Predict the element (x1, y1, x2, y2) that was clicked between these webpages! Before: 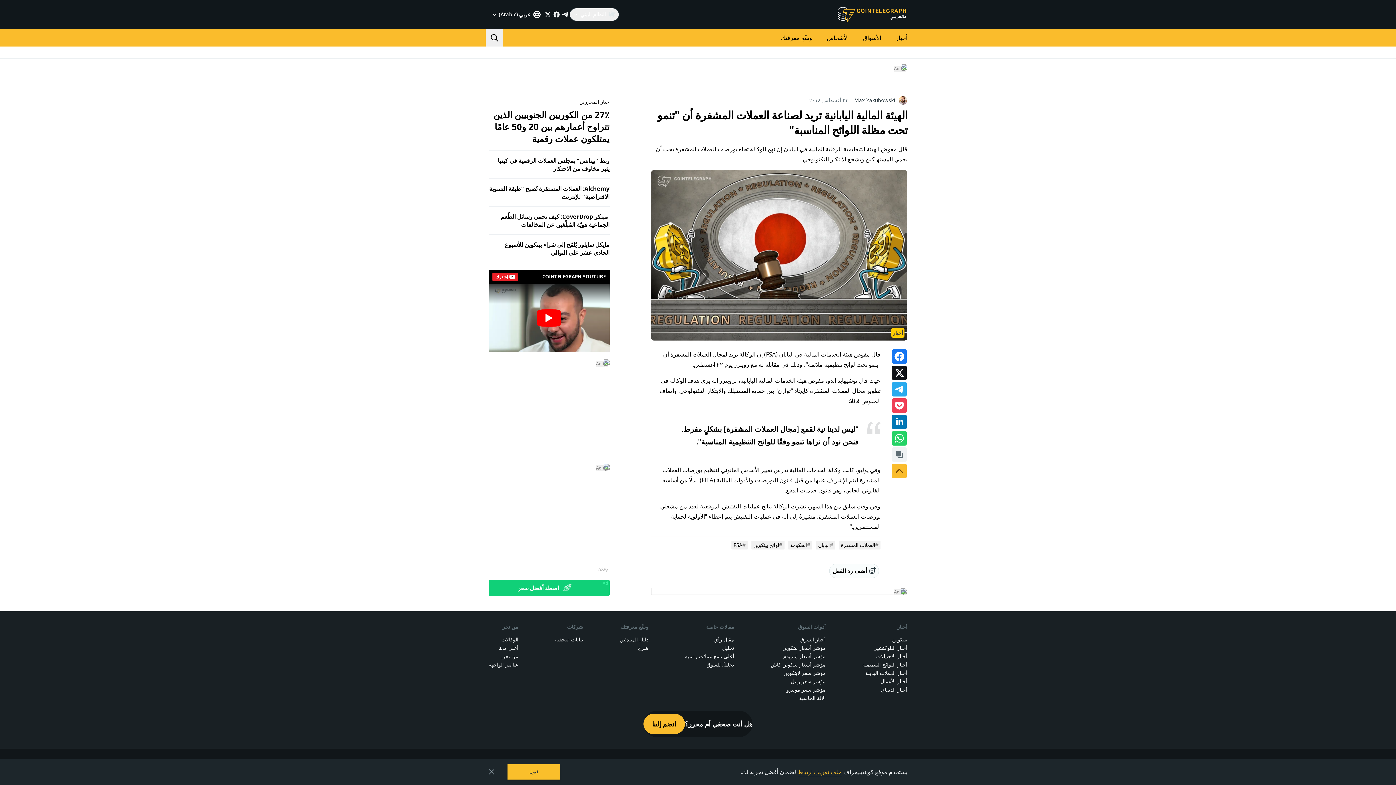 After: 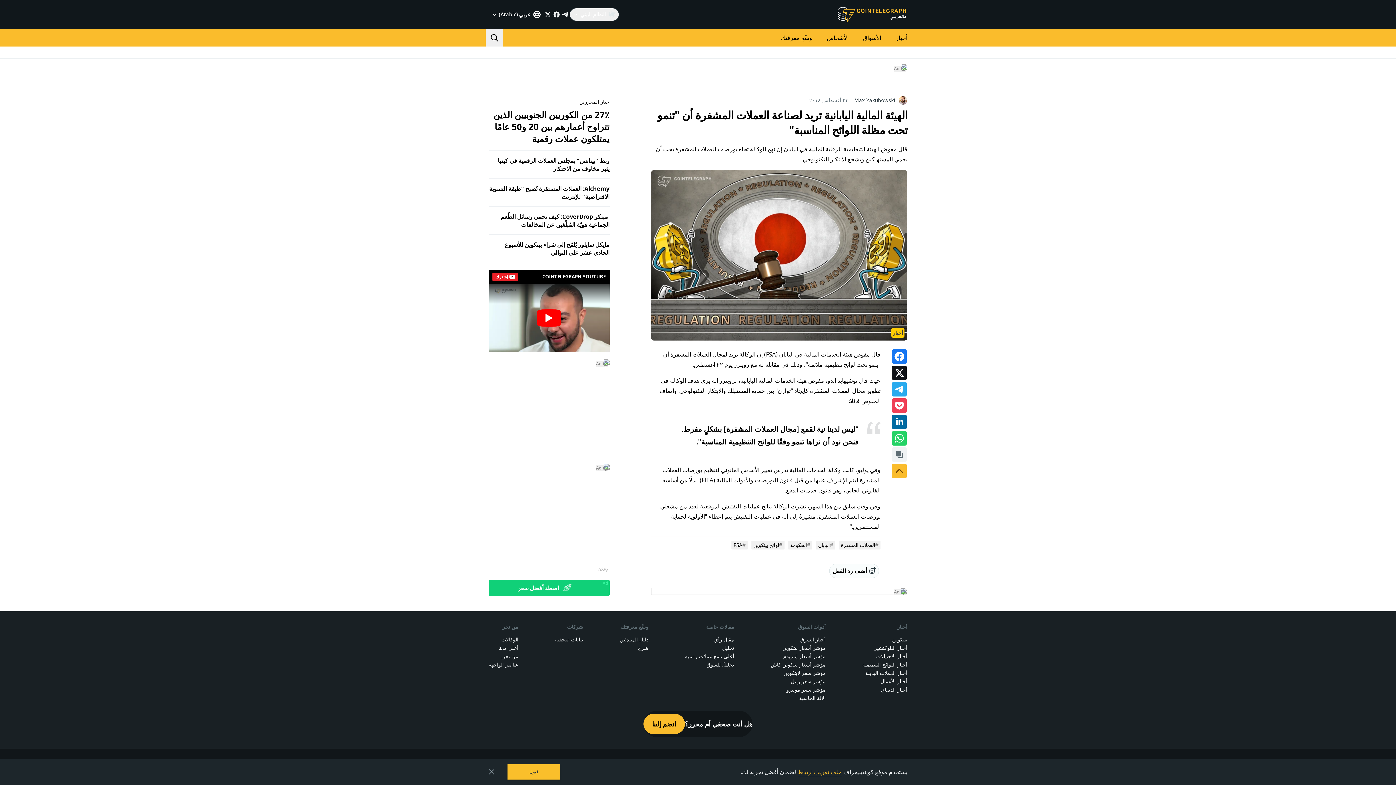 Action: bbox: (892, 415, 906, 429)